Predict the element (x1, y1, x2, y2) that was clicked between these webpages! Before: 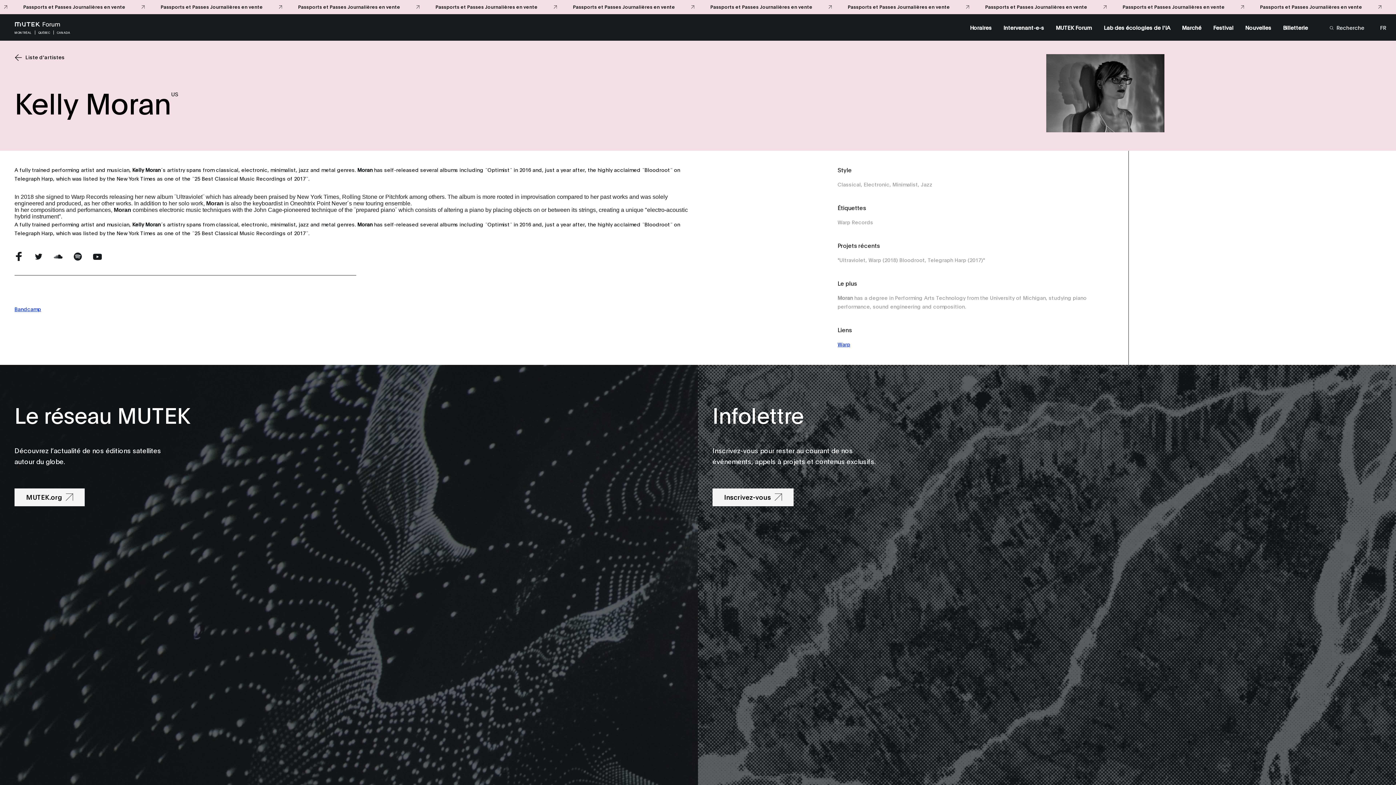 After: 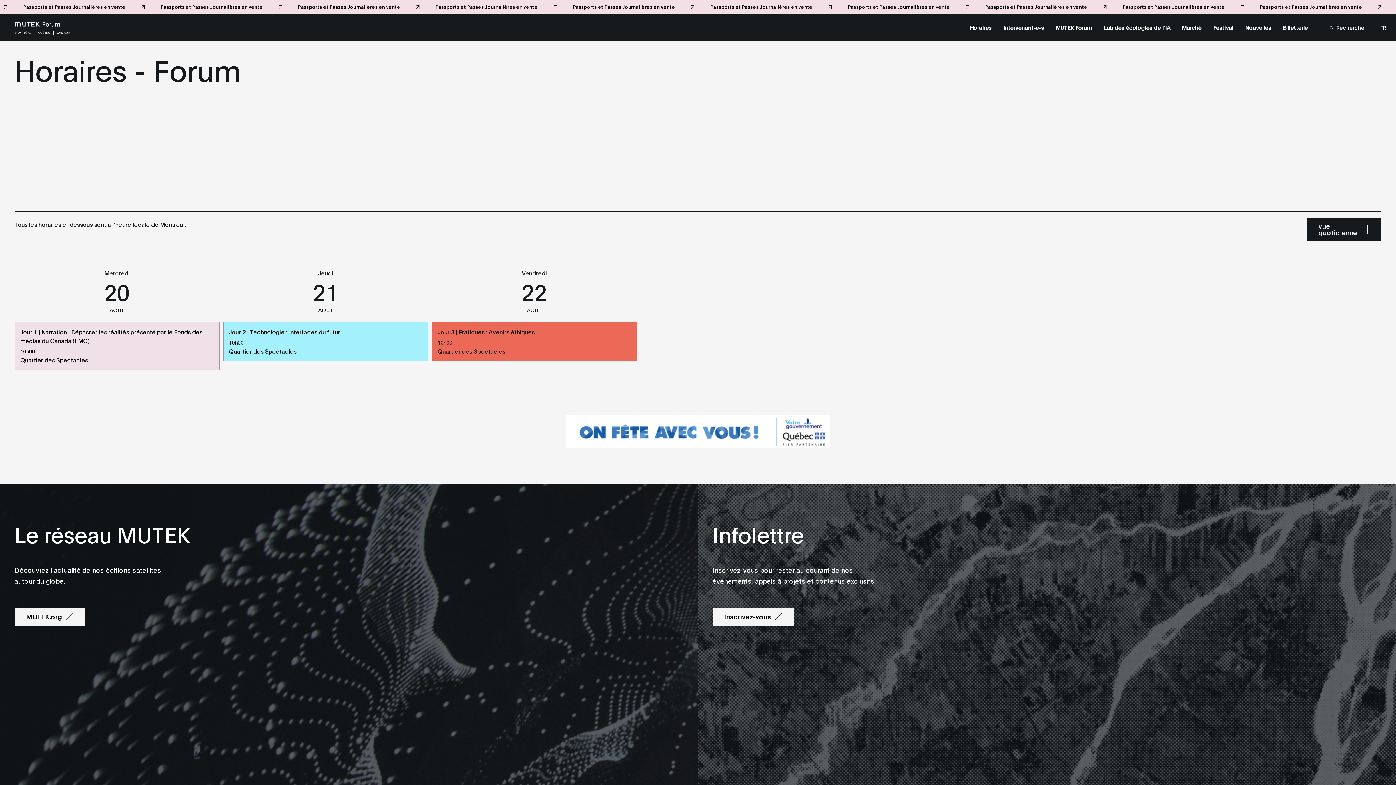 Action: bbox: (970, 23, 992, 31) label: Horaires